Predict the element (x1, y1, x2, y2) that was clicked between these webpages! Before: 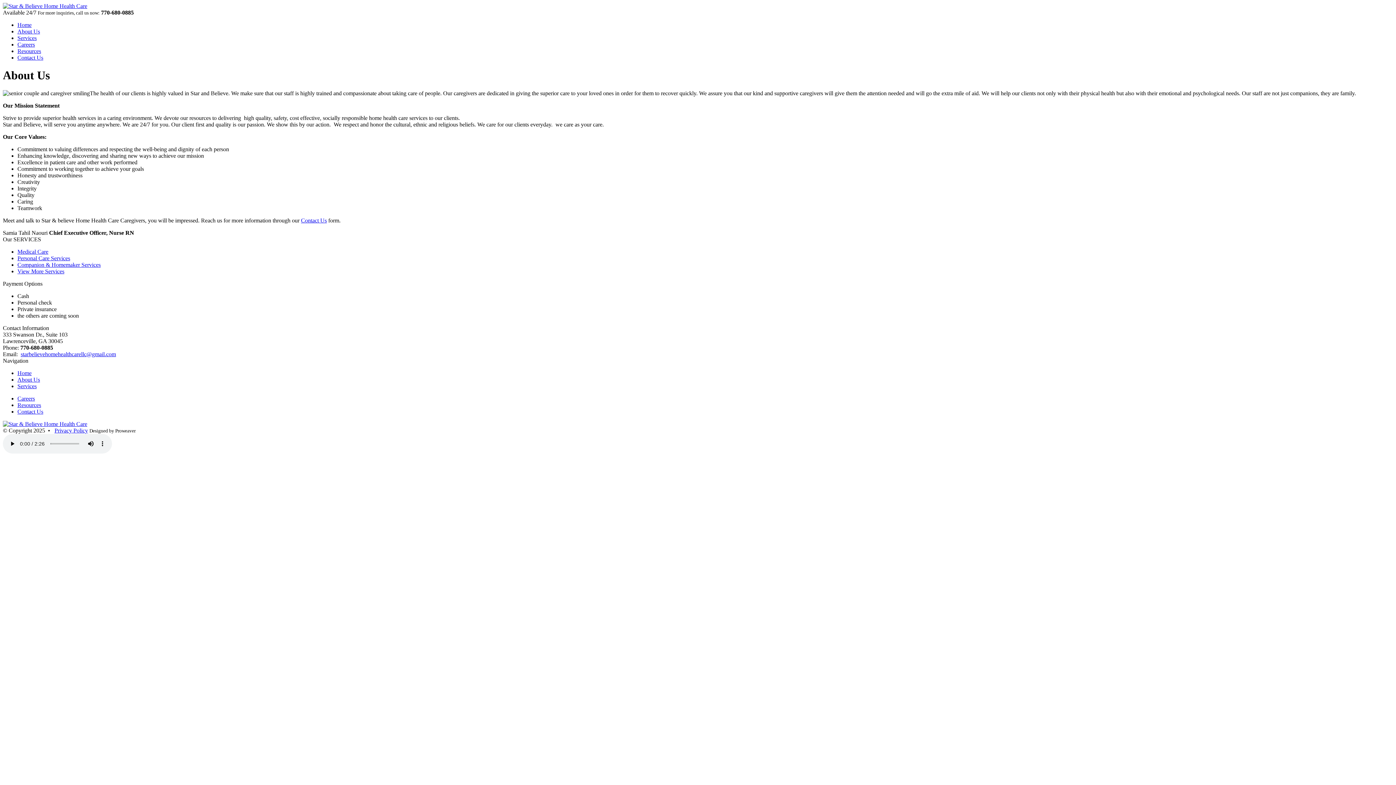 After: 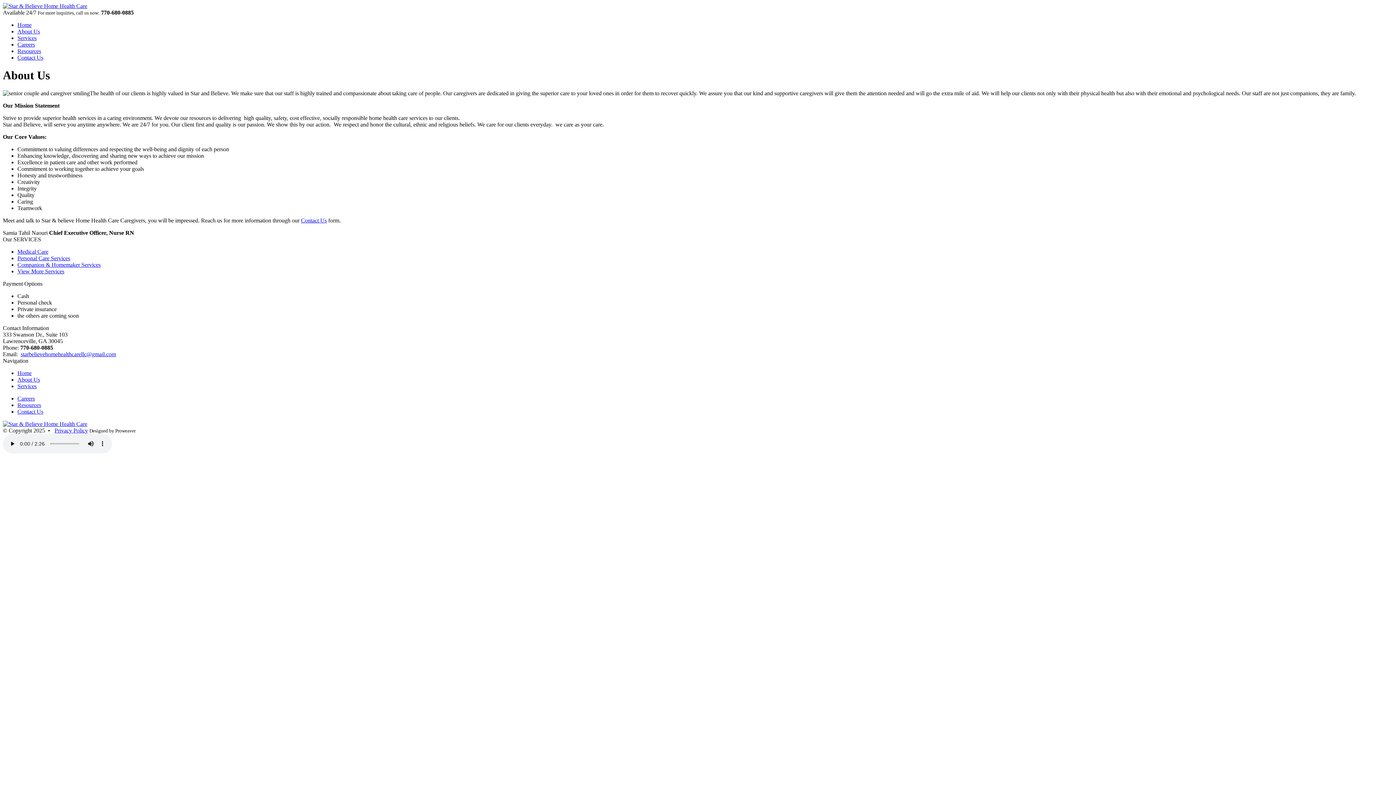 Action: bbox: (17, 376, 40, 382) label: About Us